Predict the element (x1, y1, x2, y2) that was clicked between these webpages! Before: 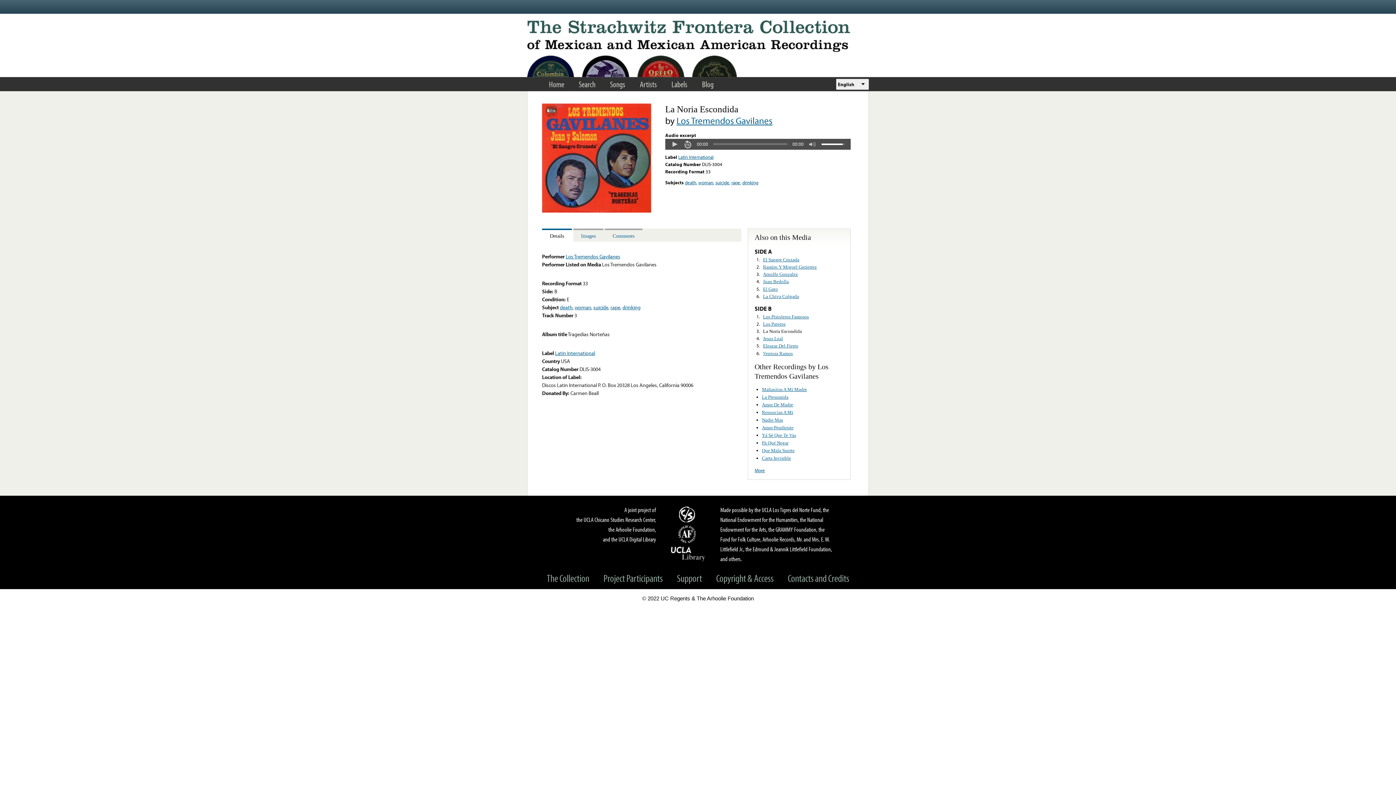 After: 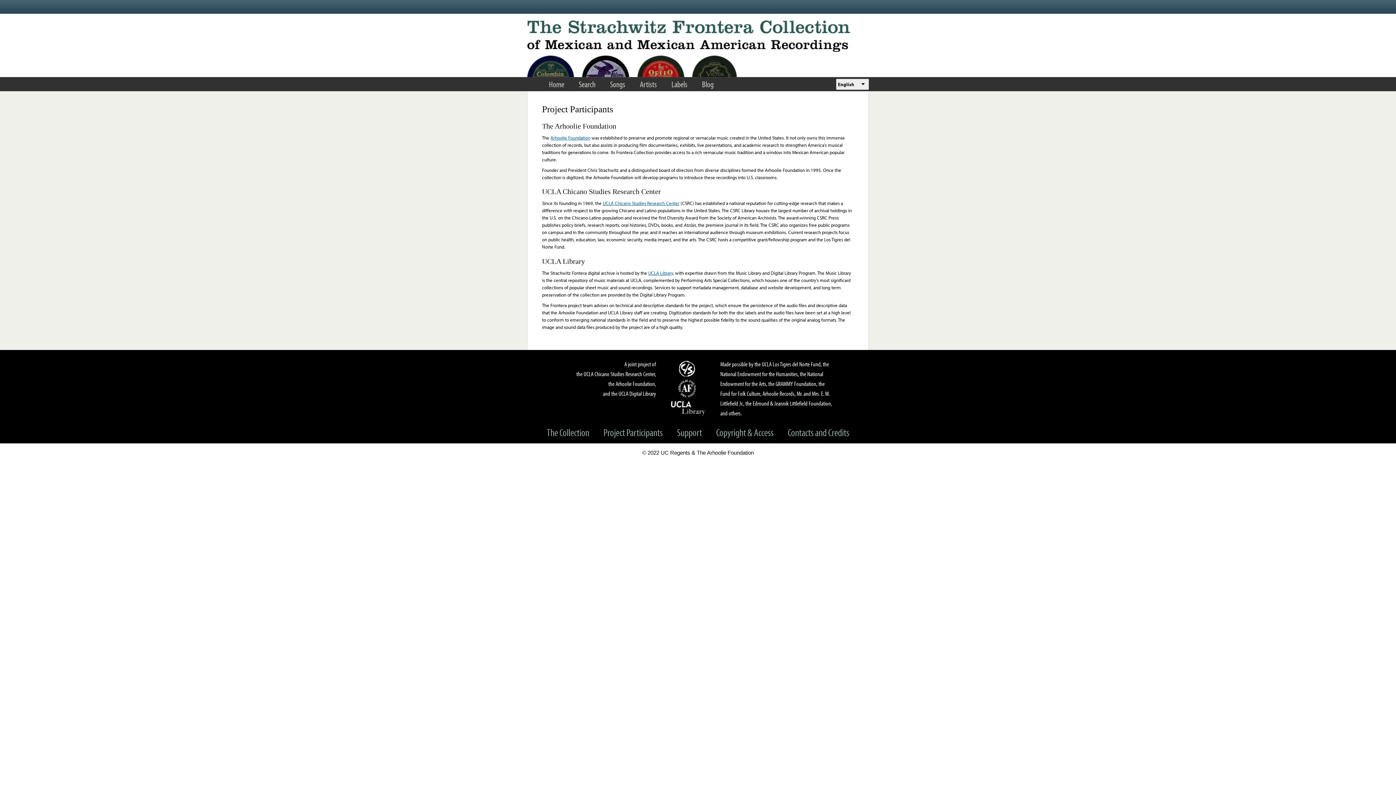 Action: bbox: (597, 572, 669, 584) label: Project Participants